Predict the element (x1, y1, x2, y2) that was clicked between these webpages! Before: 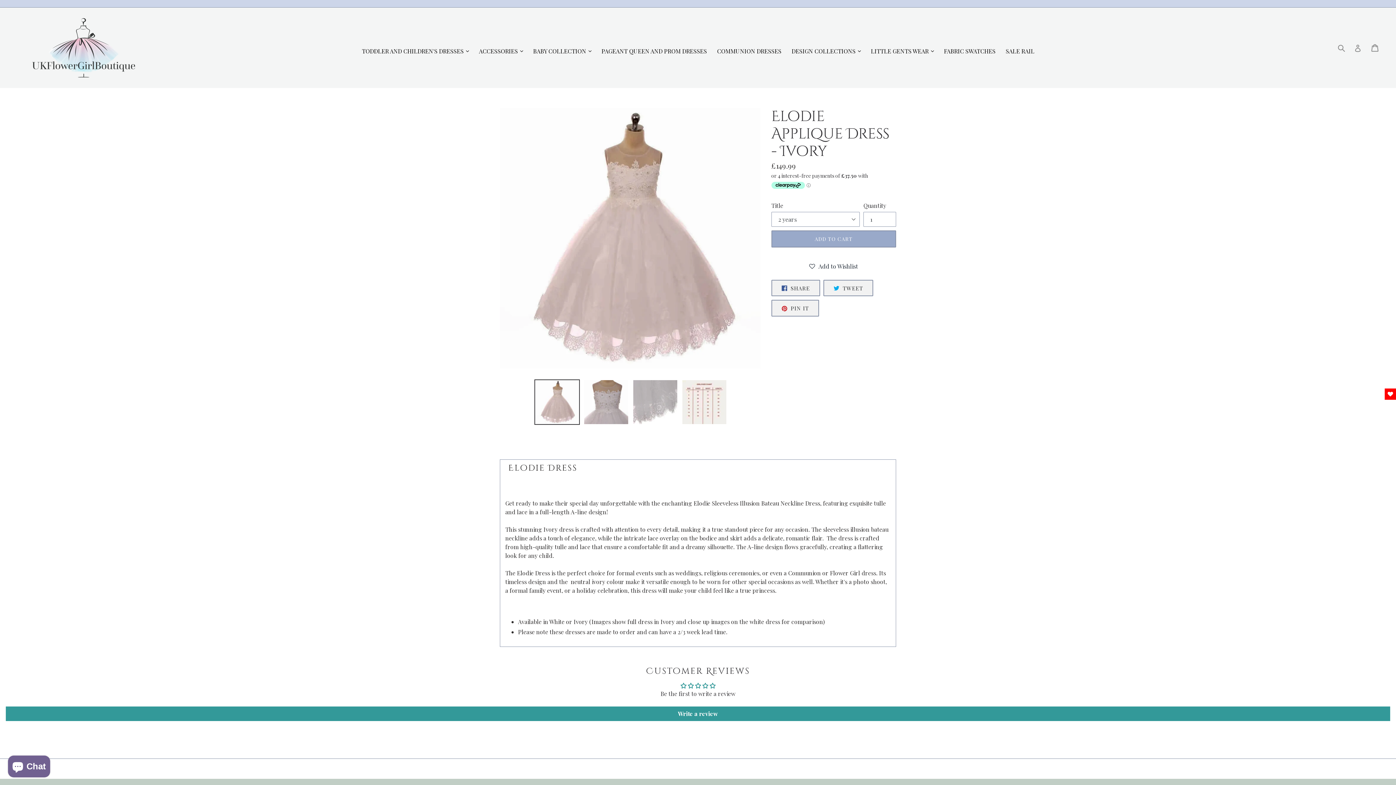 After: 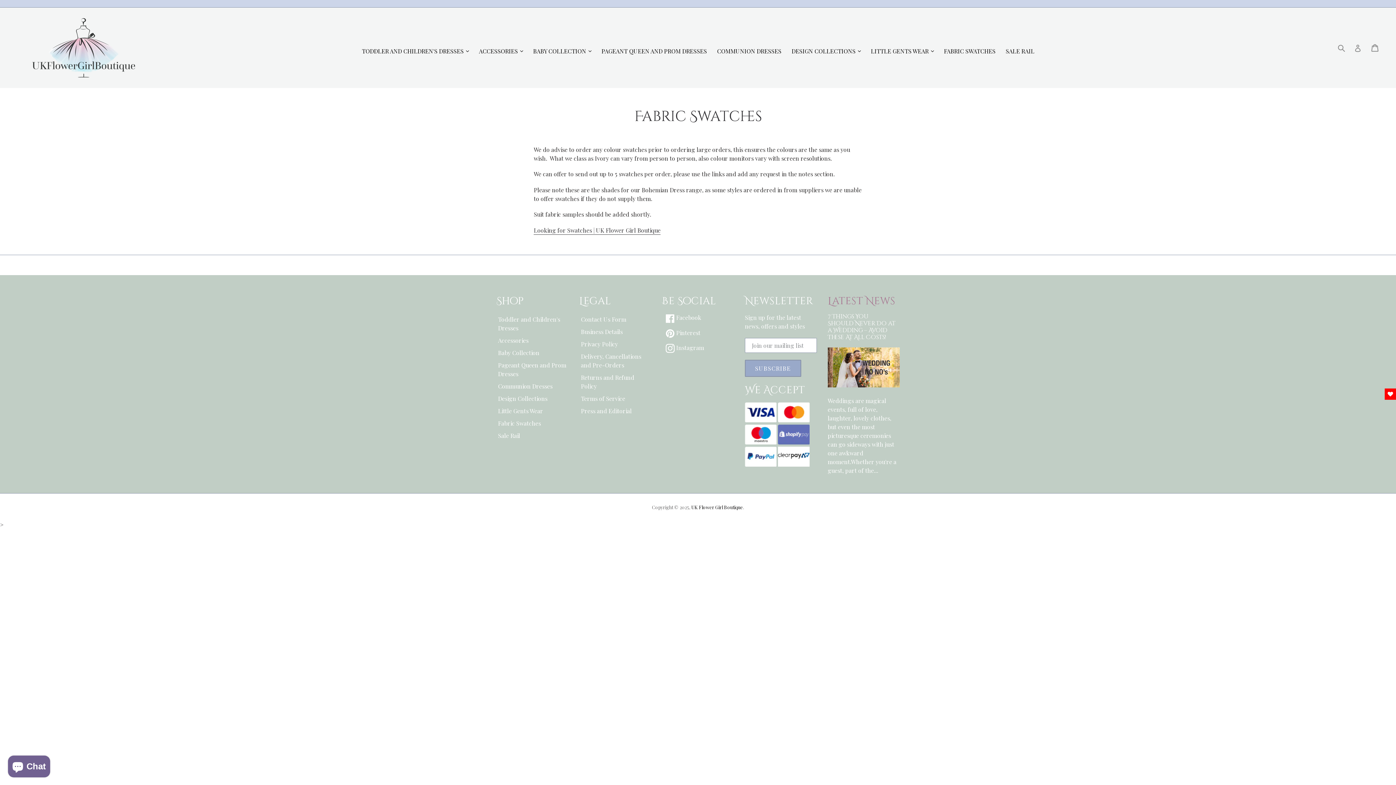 Action: label: FABRIC SWATCHES bbox: (939, 37, 1000, 62)